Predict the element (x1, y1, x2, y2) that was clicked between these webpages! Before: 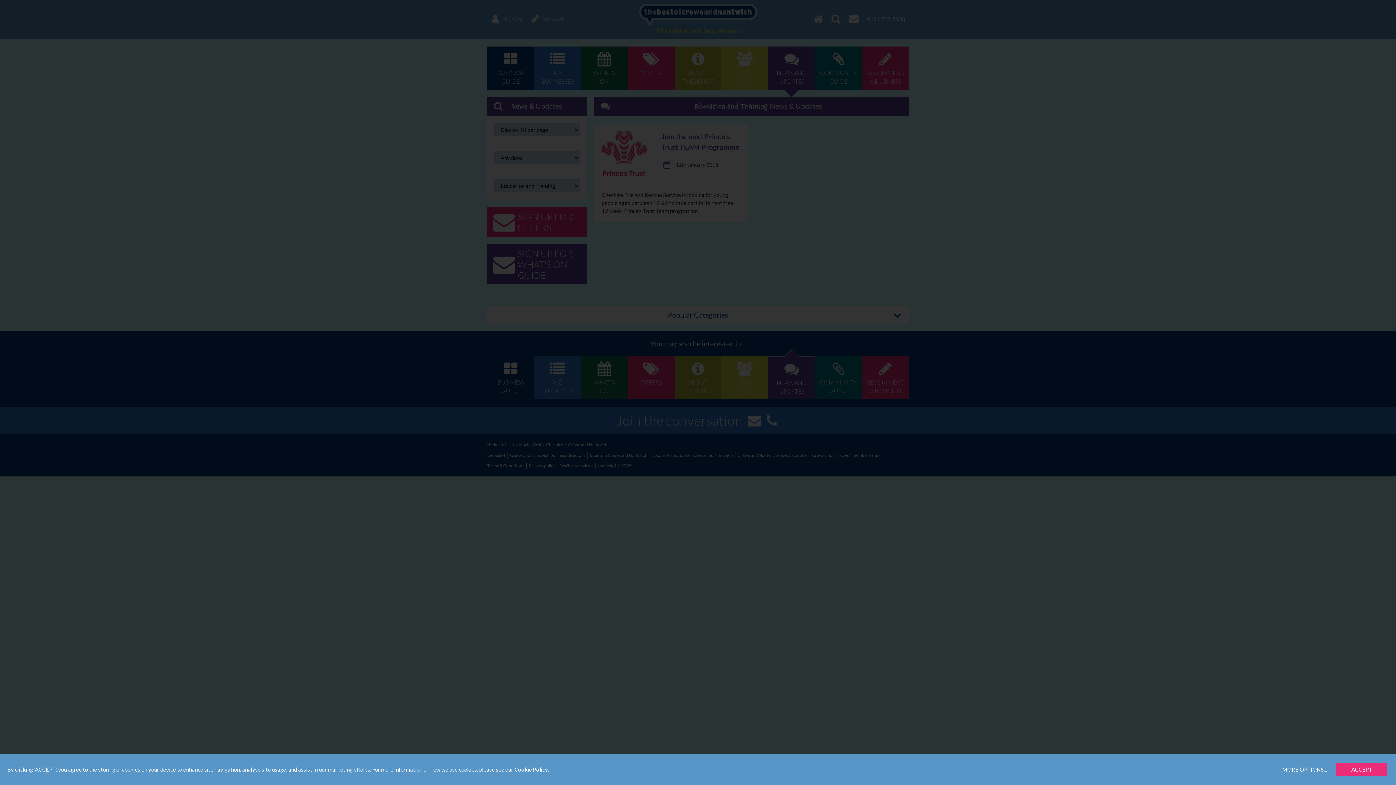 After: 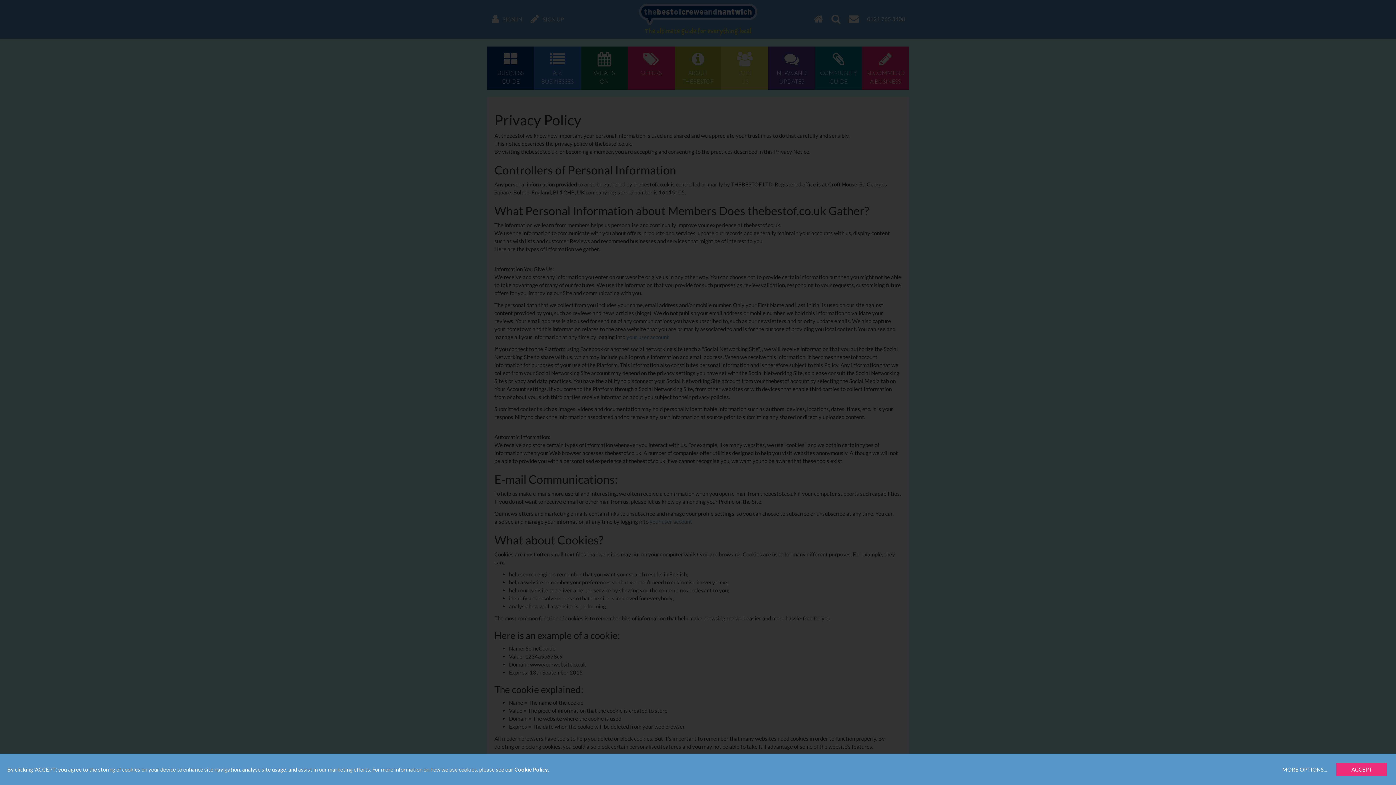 Action: bbox: (514, 766, 548, 773) label: Cookie Policy